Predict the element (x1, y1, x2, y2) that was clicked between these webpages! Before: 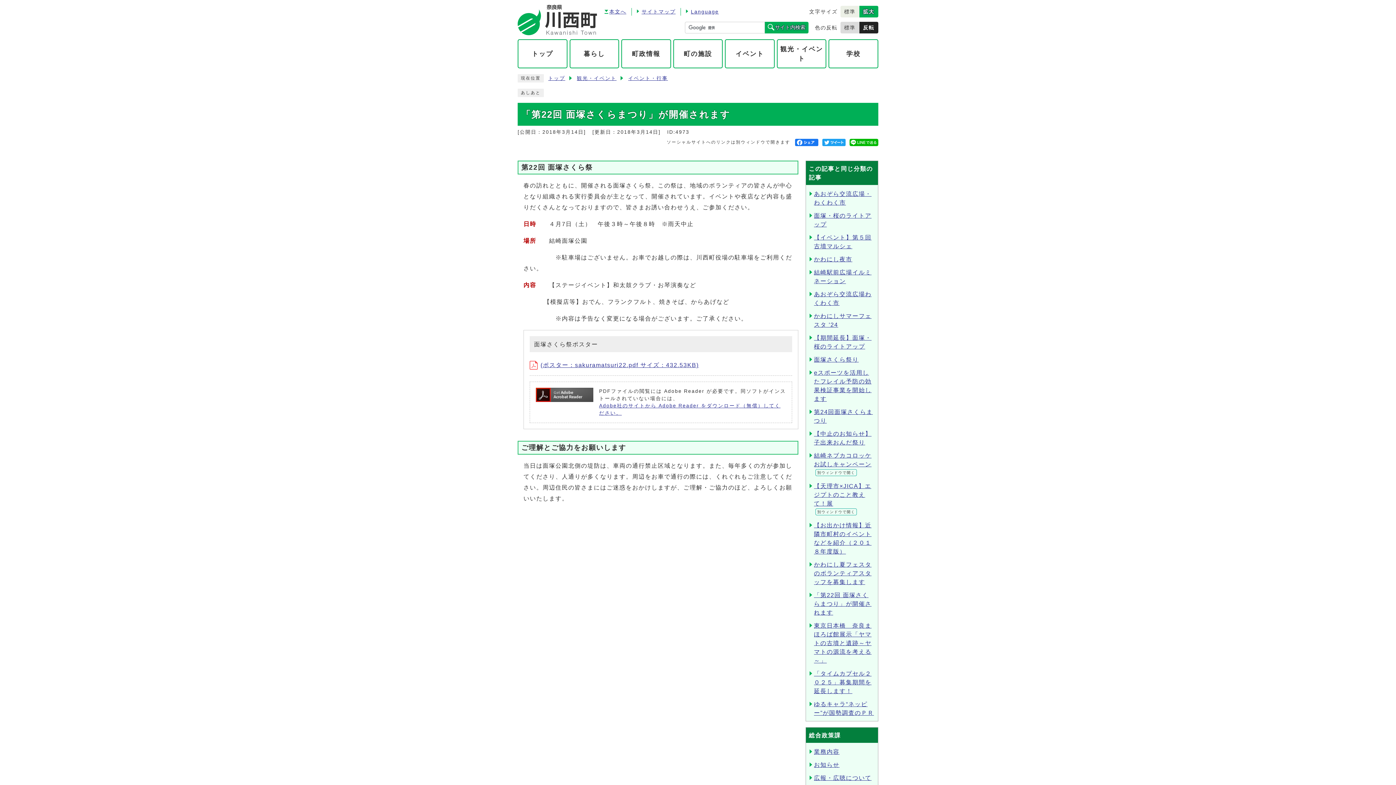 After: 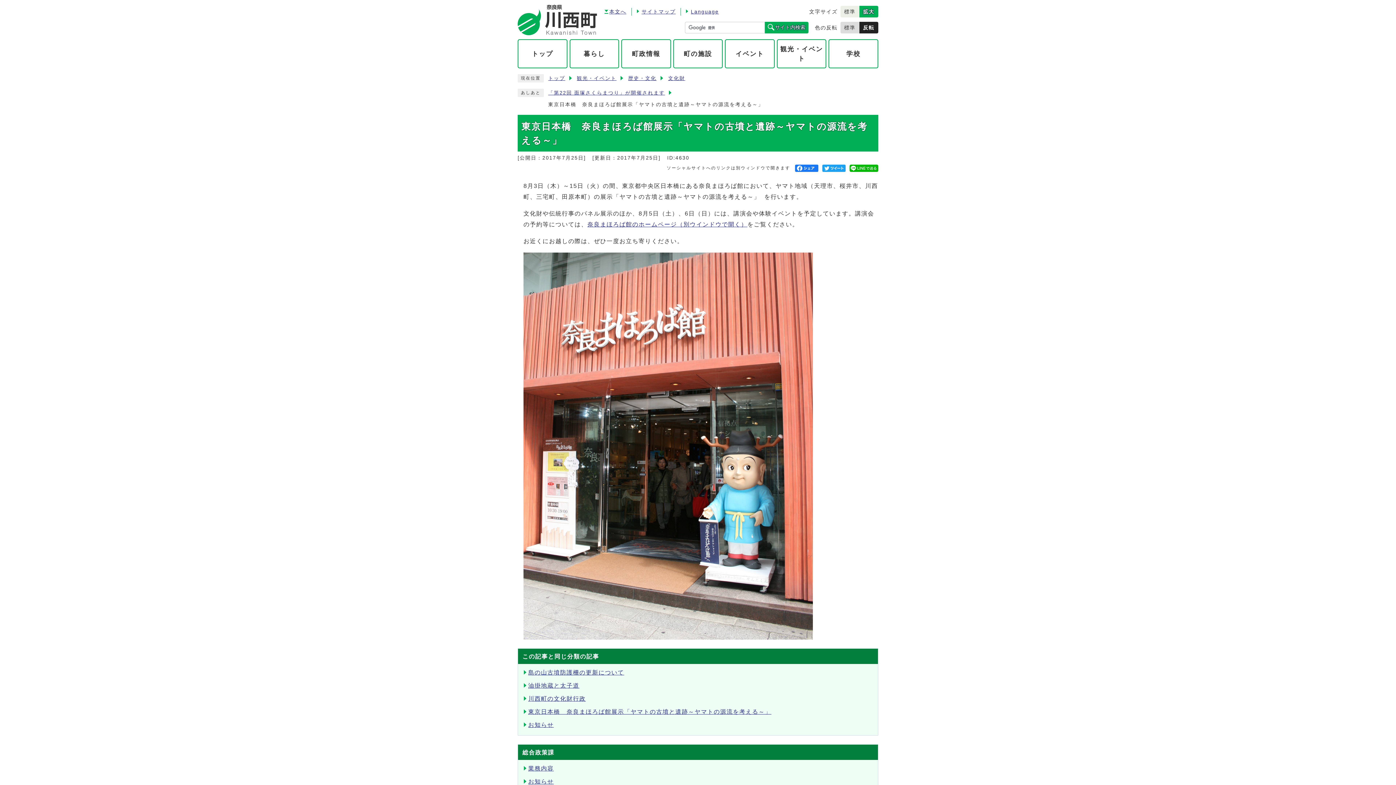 Action: label: 東京日本橋　奈良まほろば館展示「ヤマトの古墳と遺跡～ヤマトの源流を考える～」 bbox: (814, 622, 871, 664)